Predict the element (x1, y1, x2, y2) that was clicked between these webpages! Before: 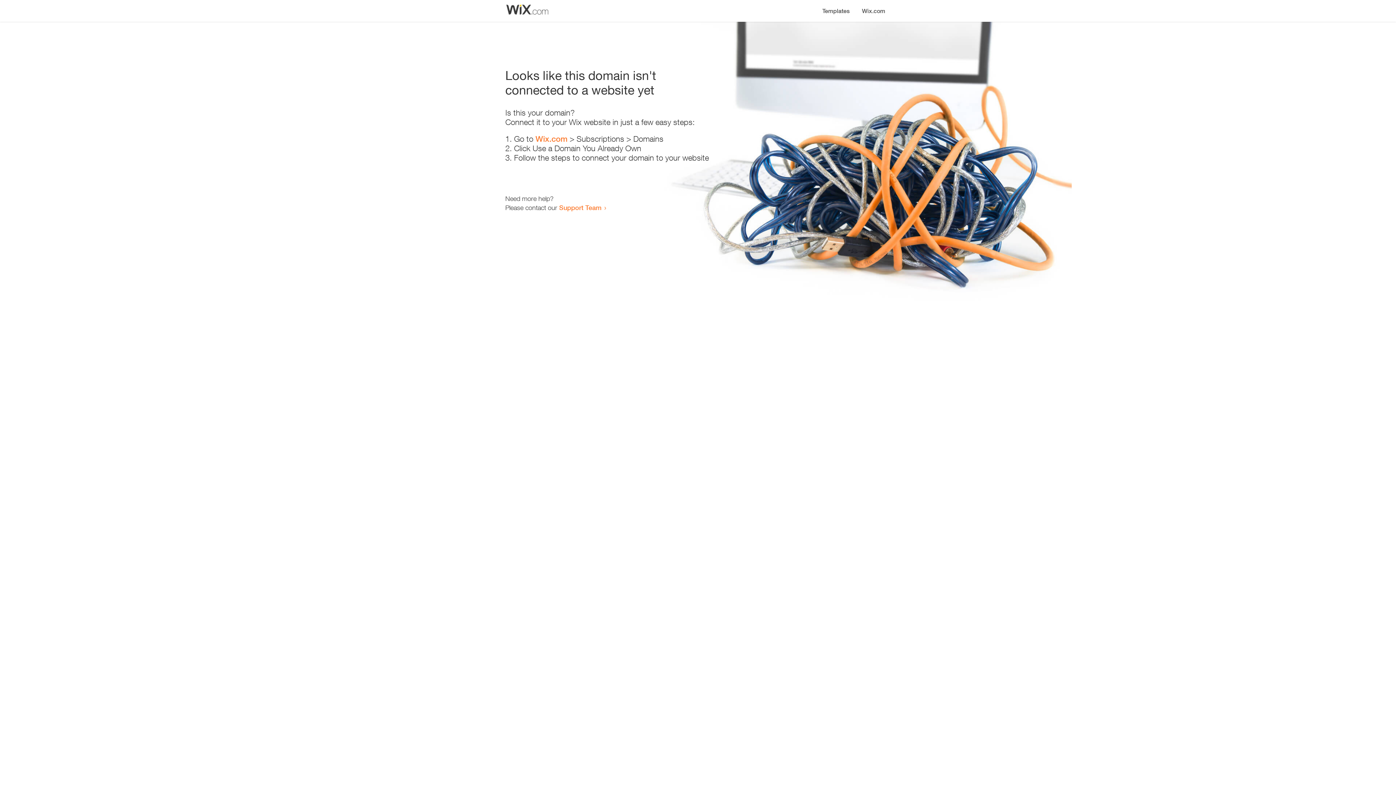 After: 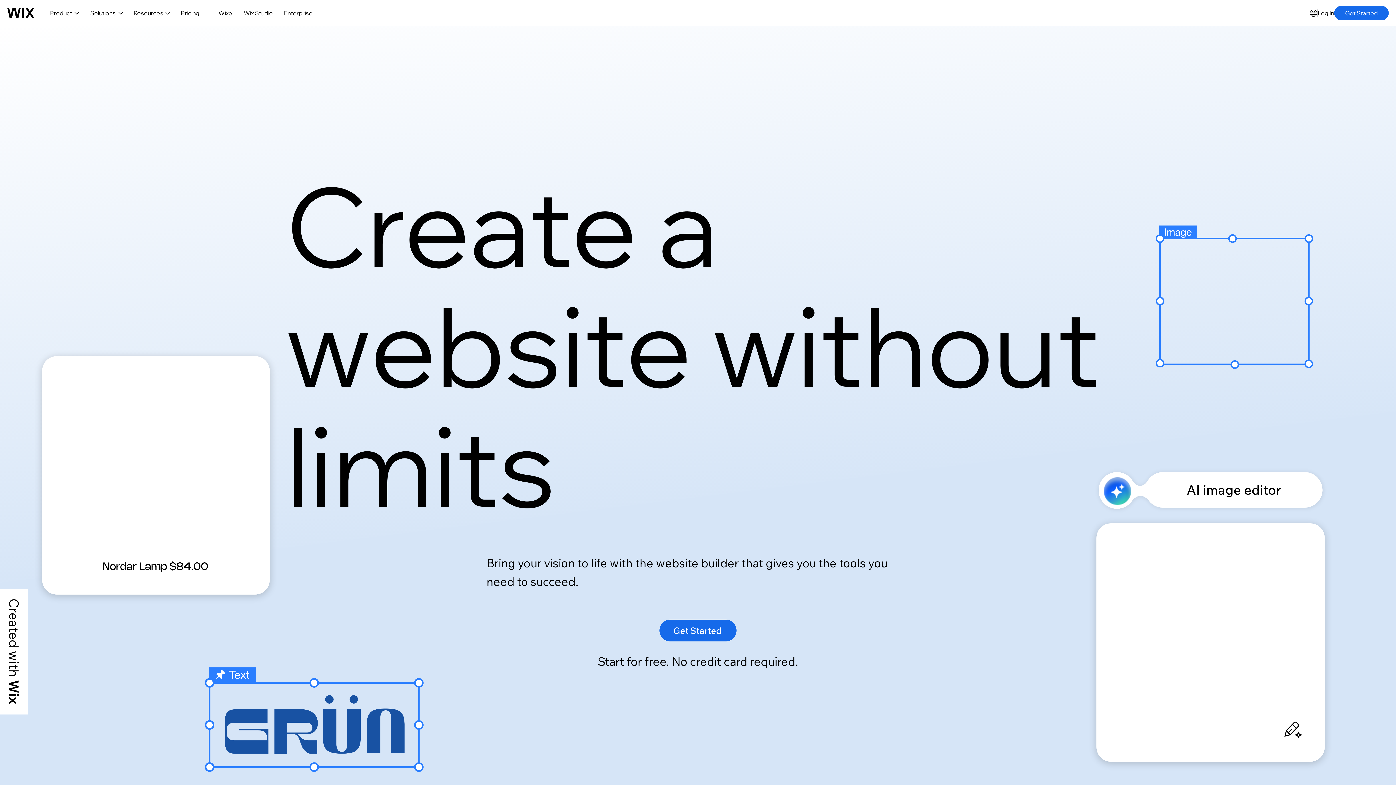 Action: label: Wix.com bbox: (535, 134, 567, 143)